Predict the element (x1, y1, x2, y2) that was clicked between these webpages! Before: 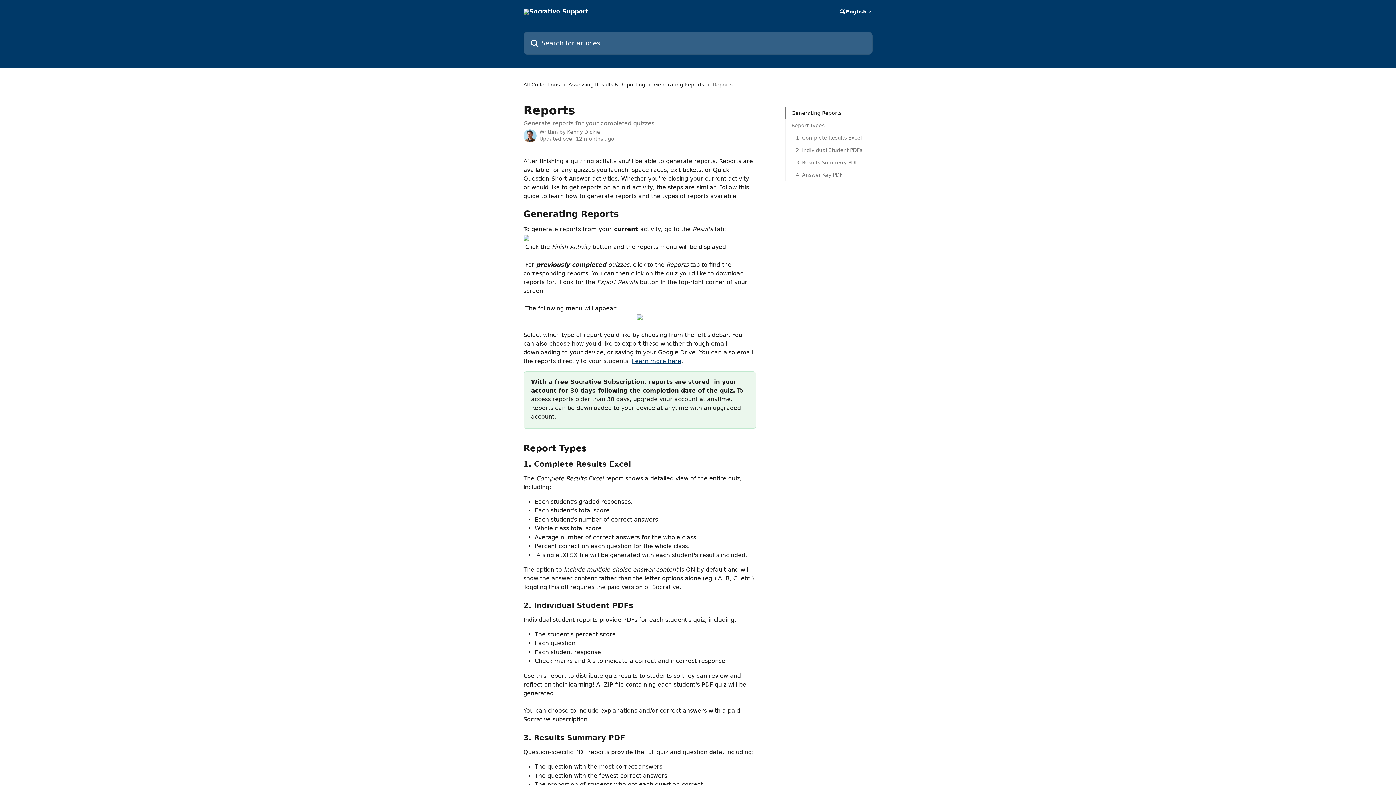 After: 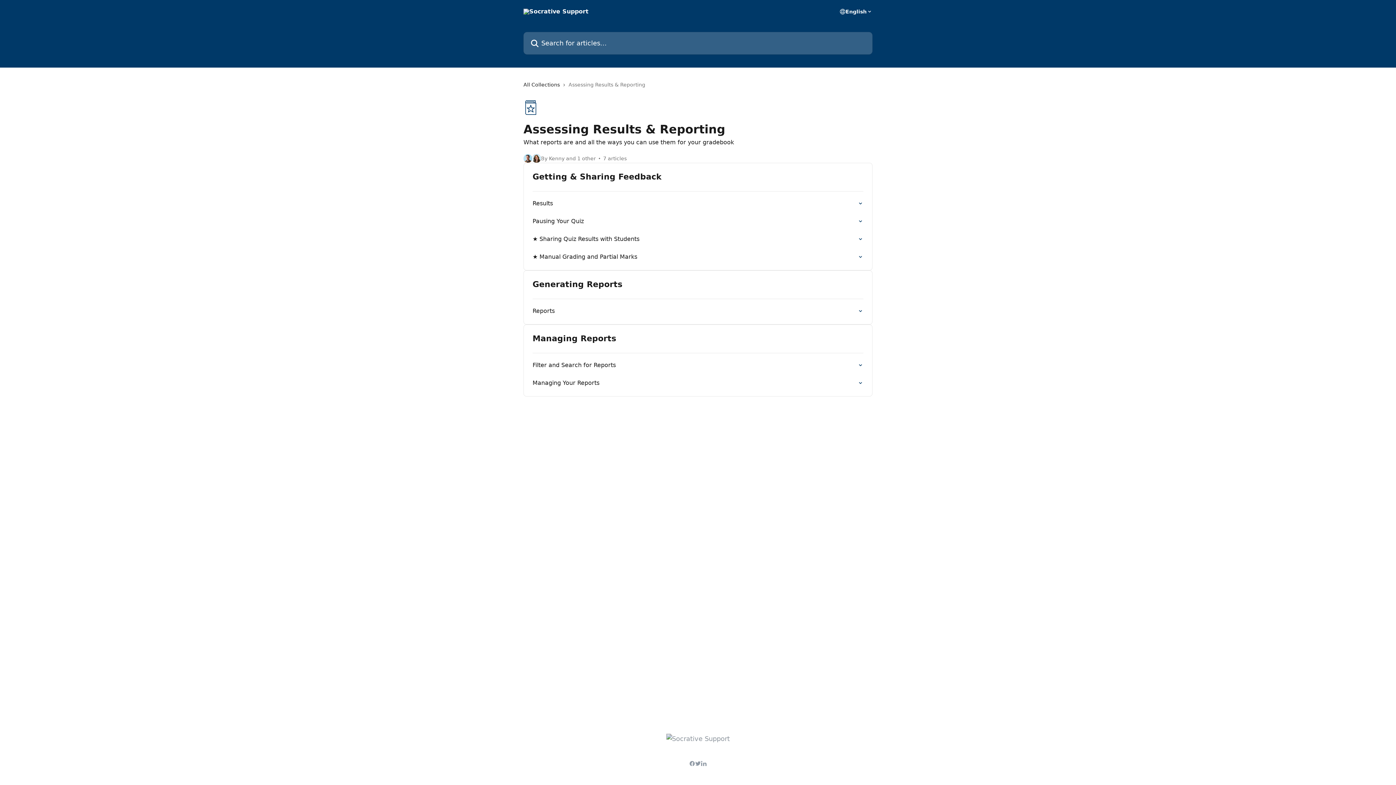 Action: label: Assessing Results & Reporting bbox: (568, 80, 648, 88)